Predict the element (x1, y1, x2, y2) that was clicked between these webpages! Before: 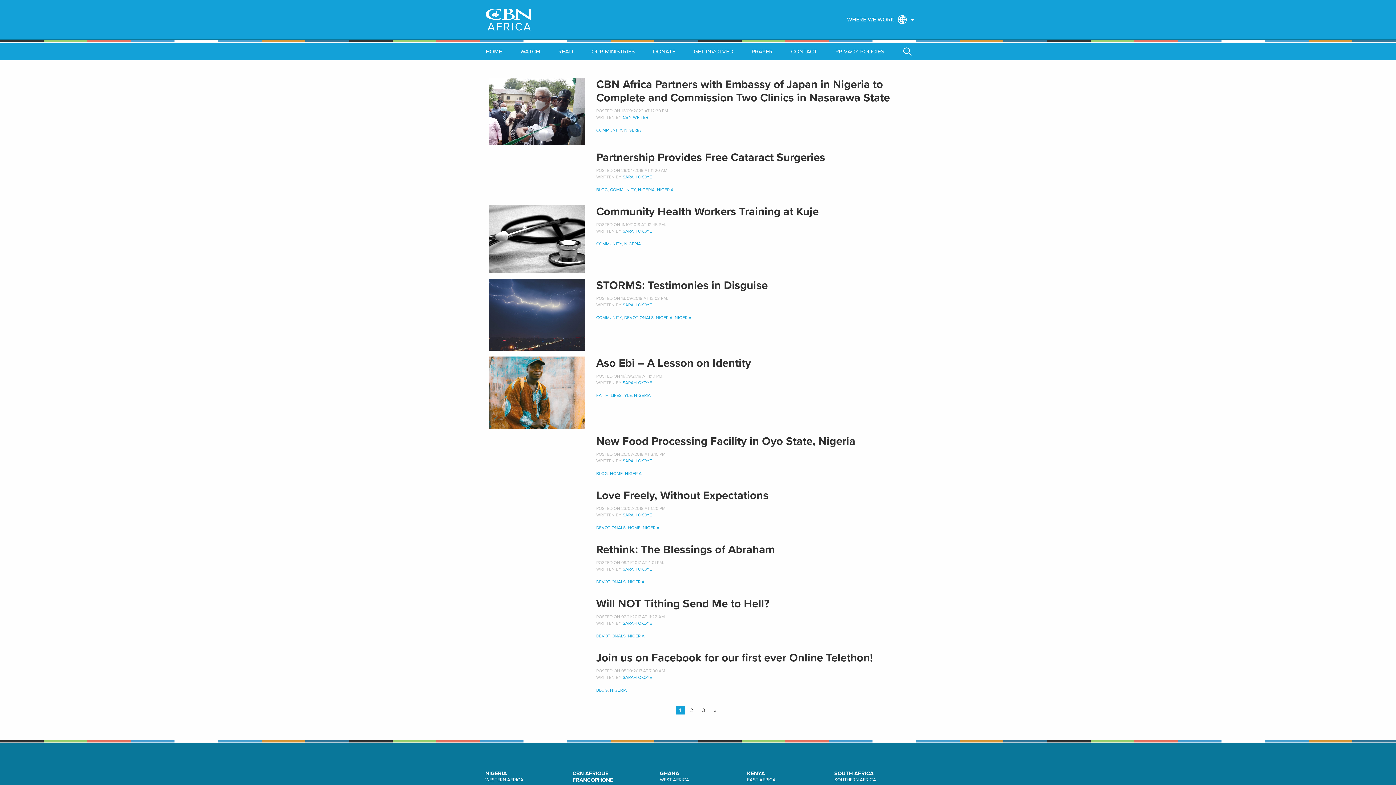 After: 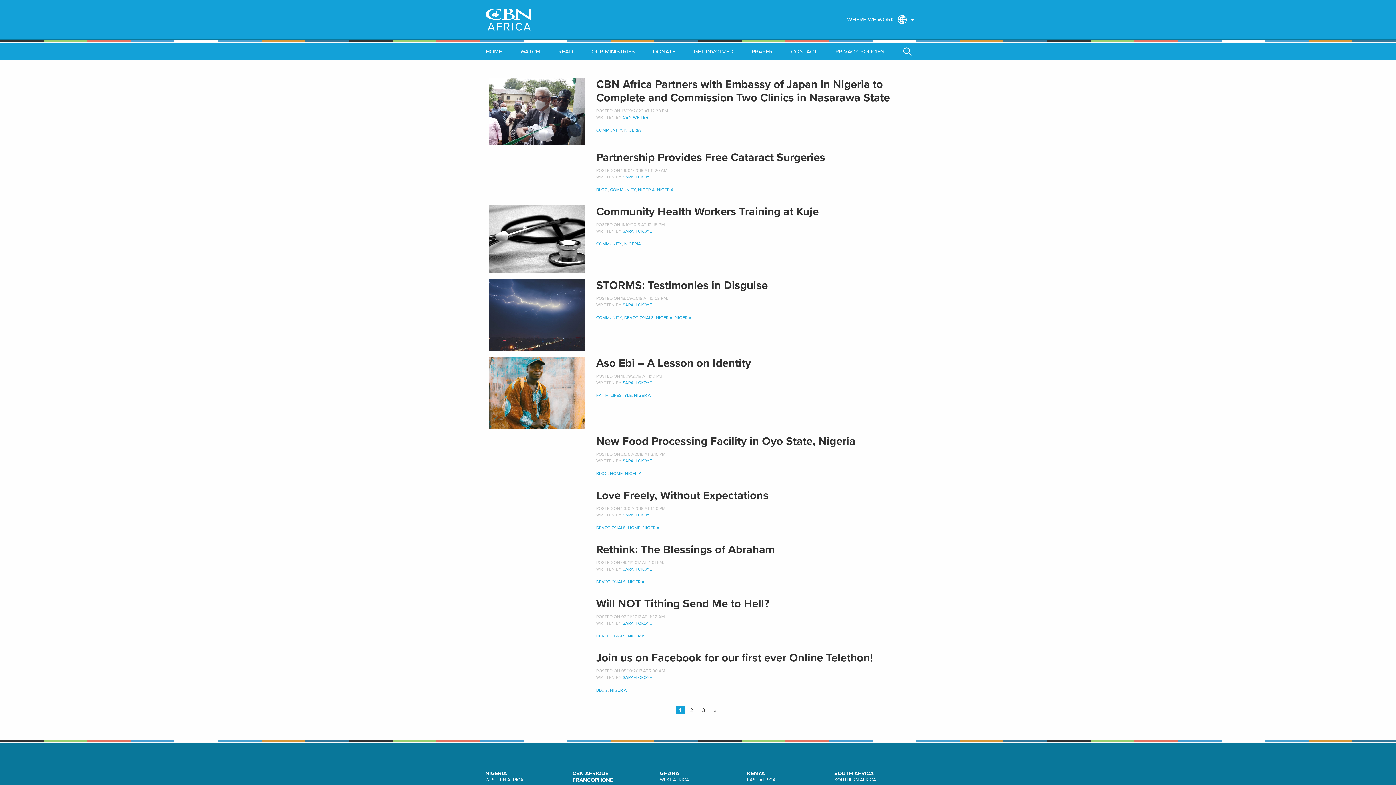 Action: bbox: (642, 525, 659, 530) label: NIGERIA